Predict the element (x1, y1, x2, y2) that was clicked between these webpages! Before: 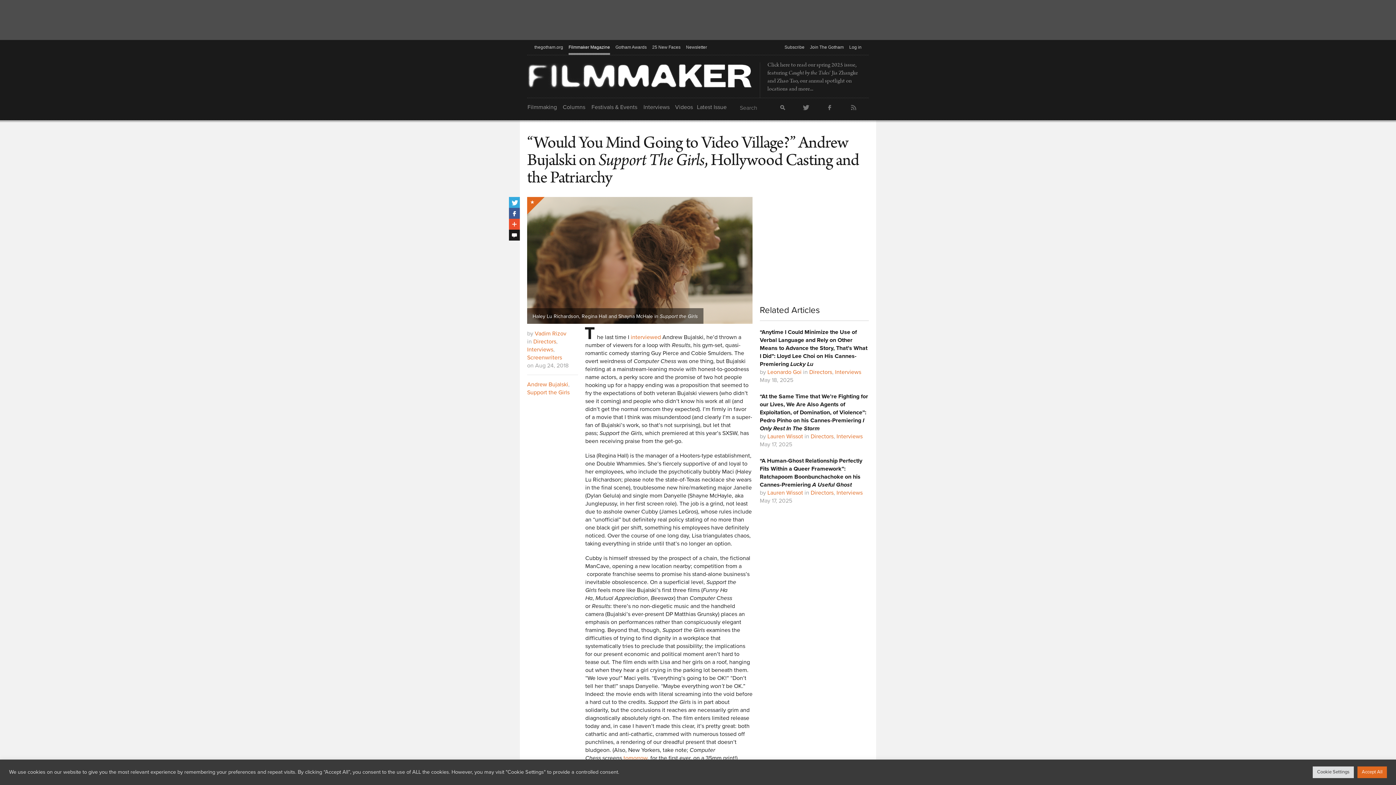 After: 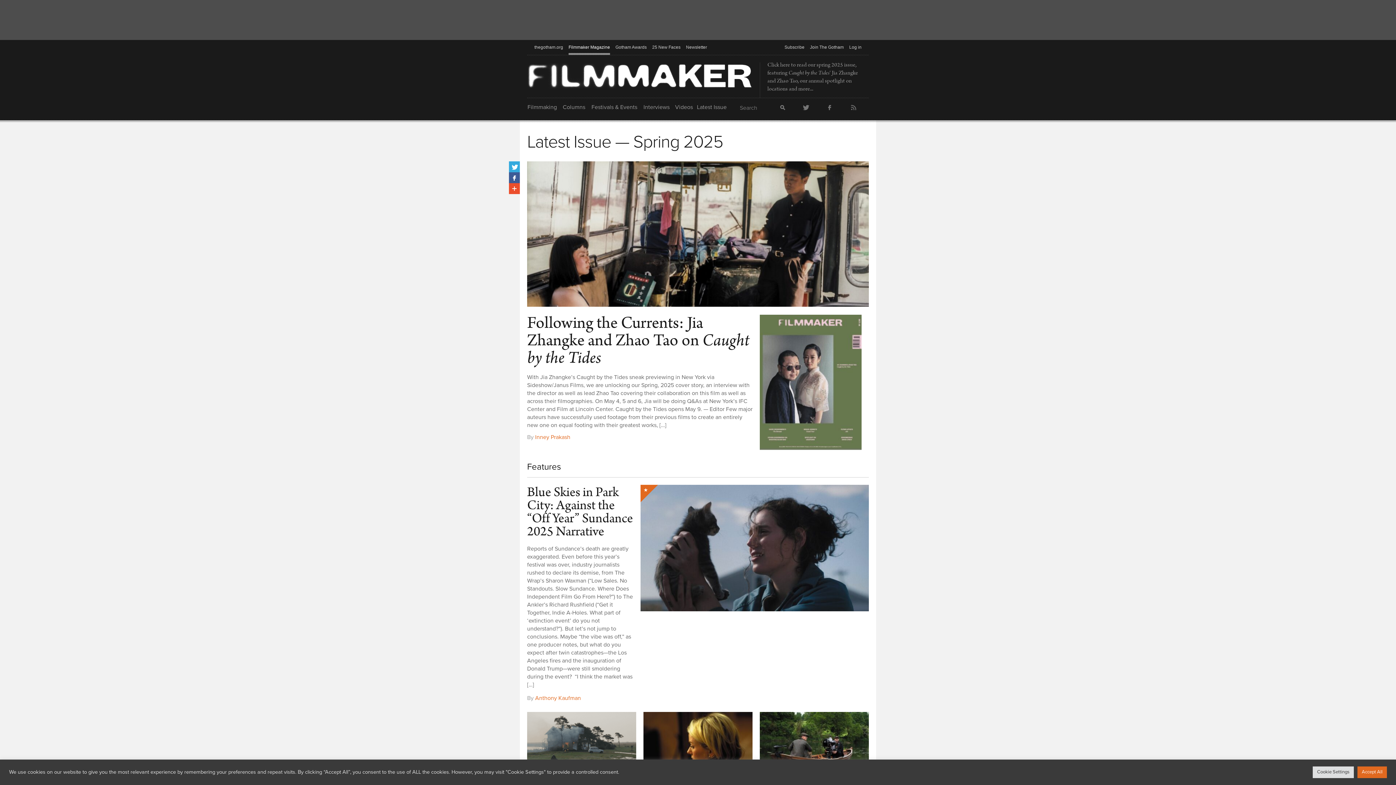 Action: label: Click here to read our spring 2025 issue, featuring Caught by the Tides' Jia Zhangke and Zhao Tao, our annual spotlight on locations and more... bbox: (767, 61, 858, 93)